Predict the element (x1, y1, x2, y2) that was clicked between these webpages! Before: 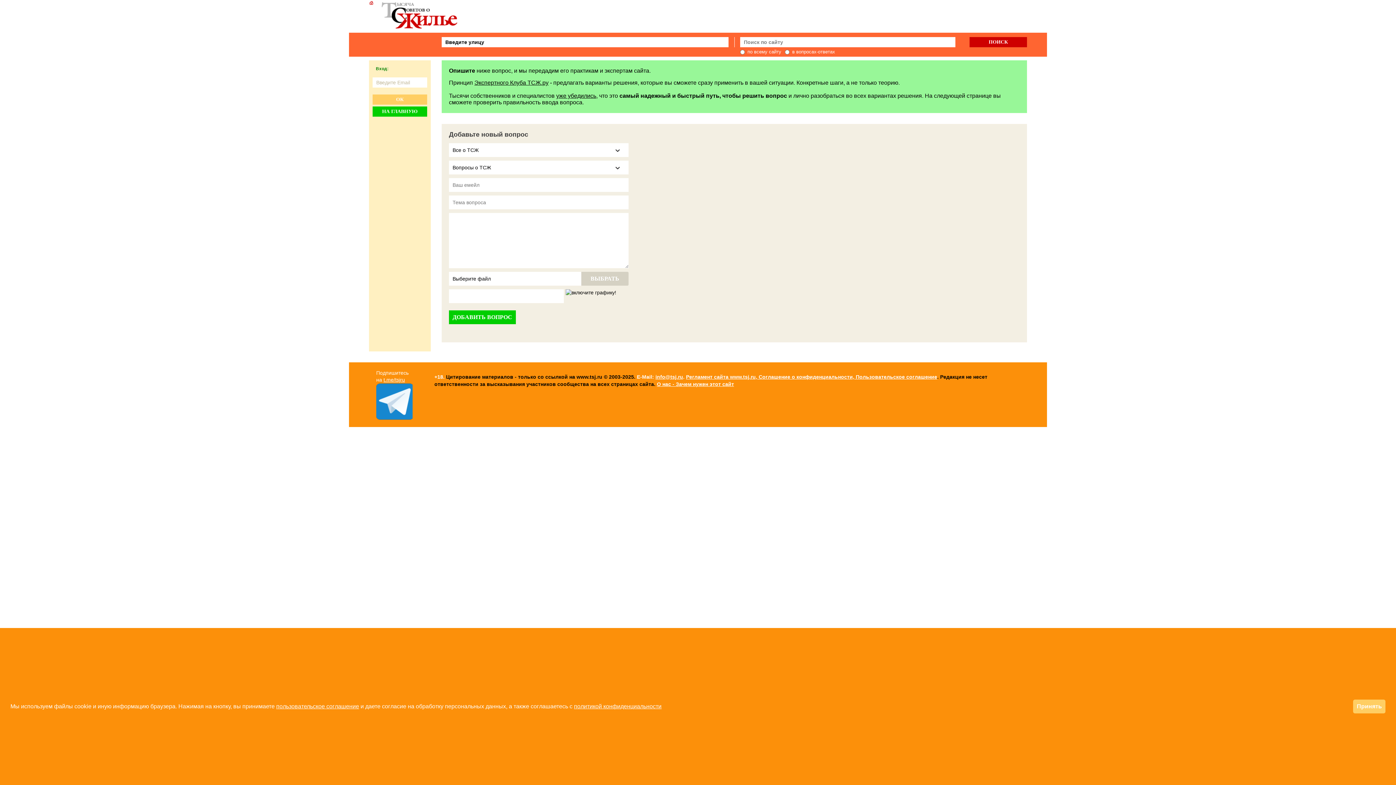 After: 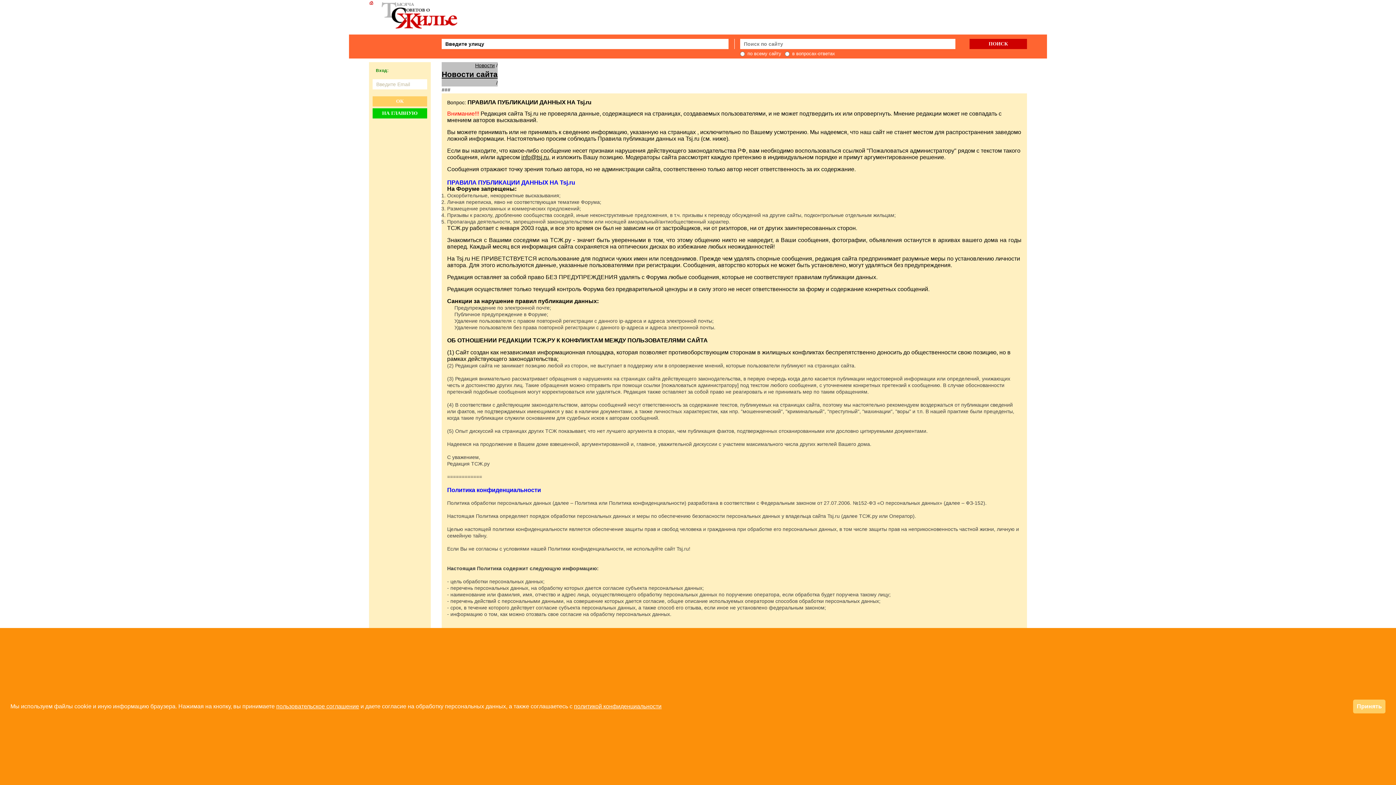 Action: bbox: (686, 374, 937, 380) label: Регламент сайта www.tsj.ru, Соглашение о конфиденциальности, Пользовательское соглашение